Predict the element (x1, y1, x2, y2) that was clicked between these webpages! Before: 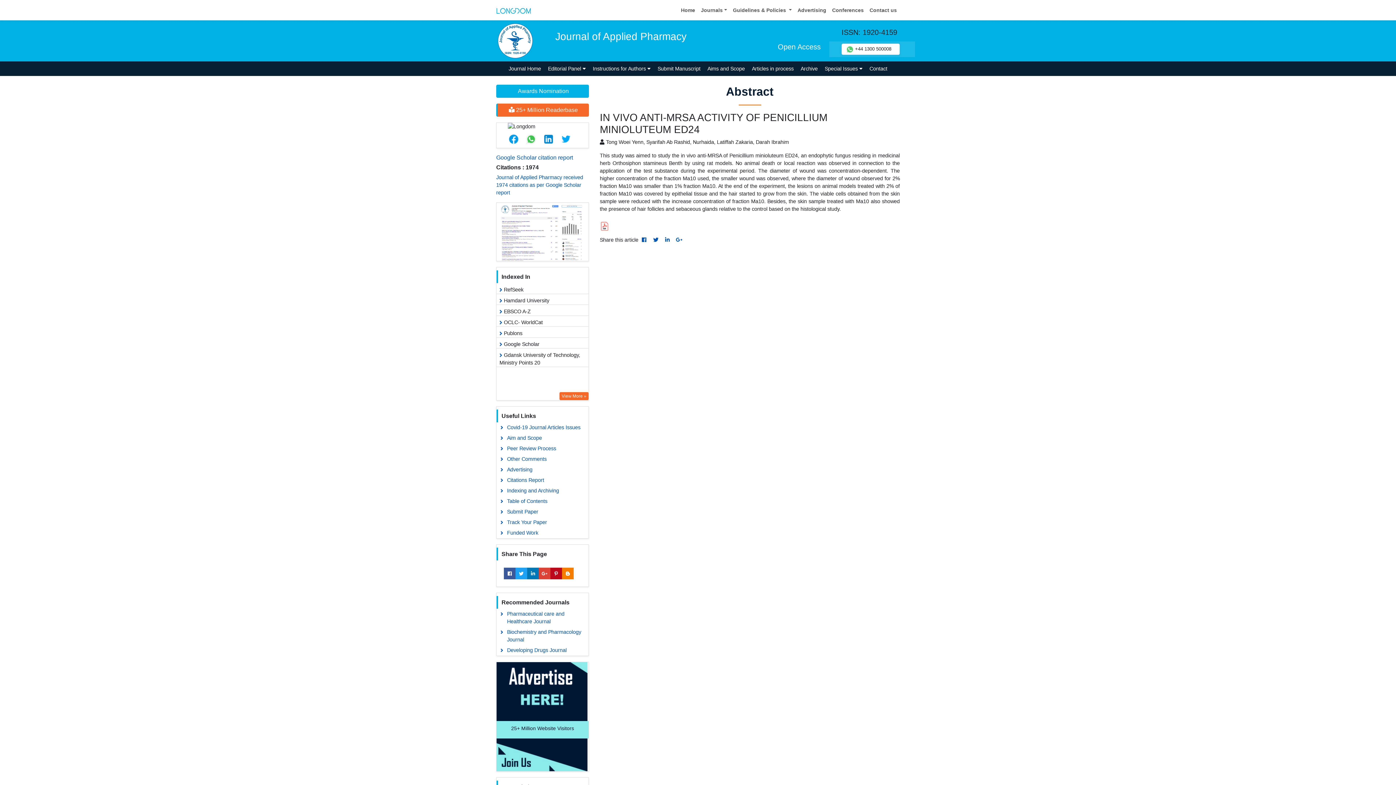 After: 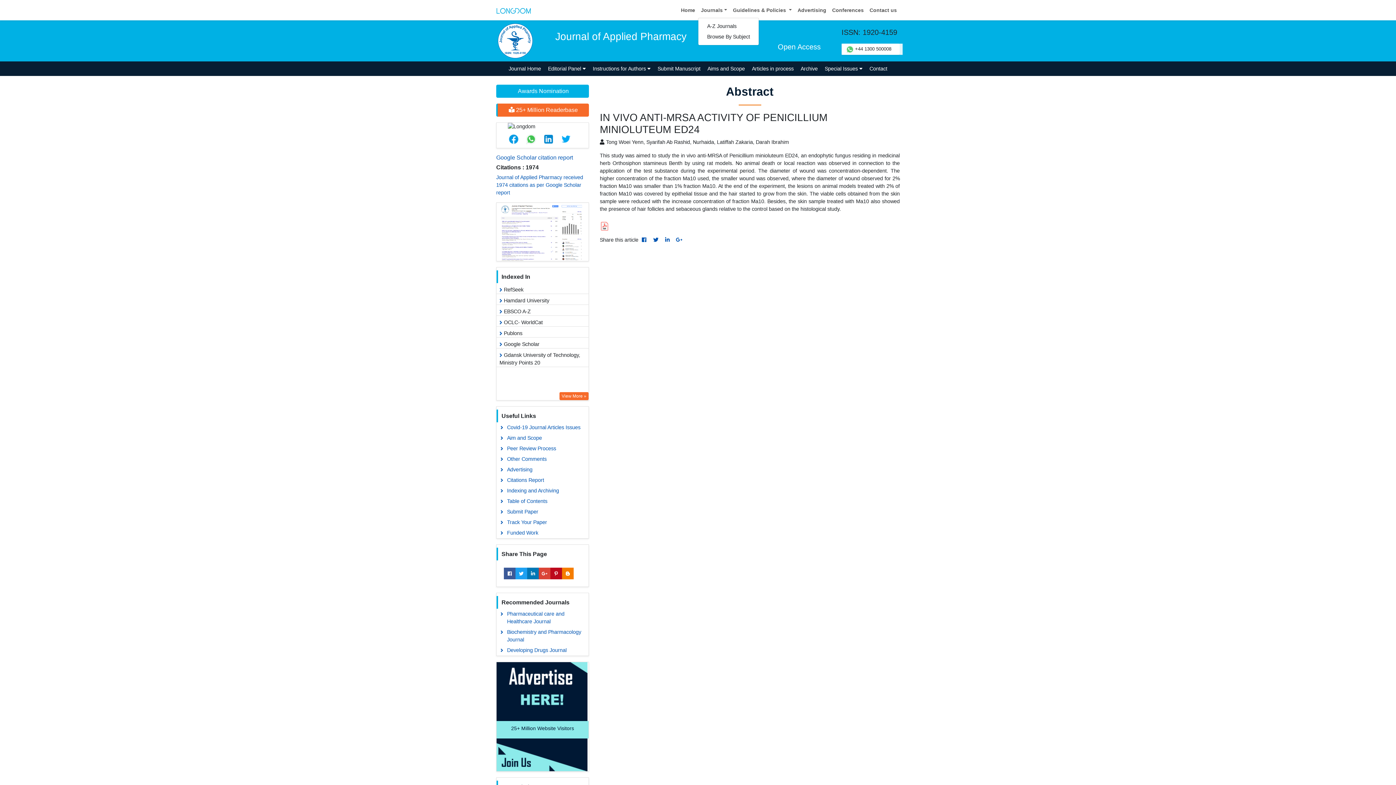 Action: bbox: (698, 3, 730, 16) label: Journals